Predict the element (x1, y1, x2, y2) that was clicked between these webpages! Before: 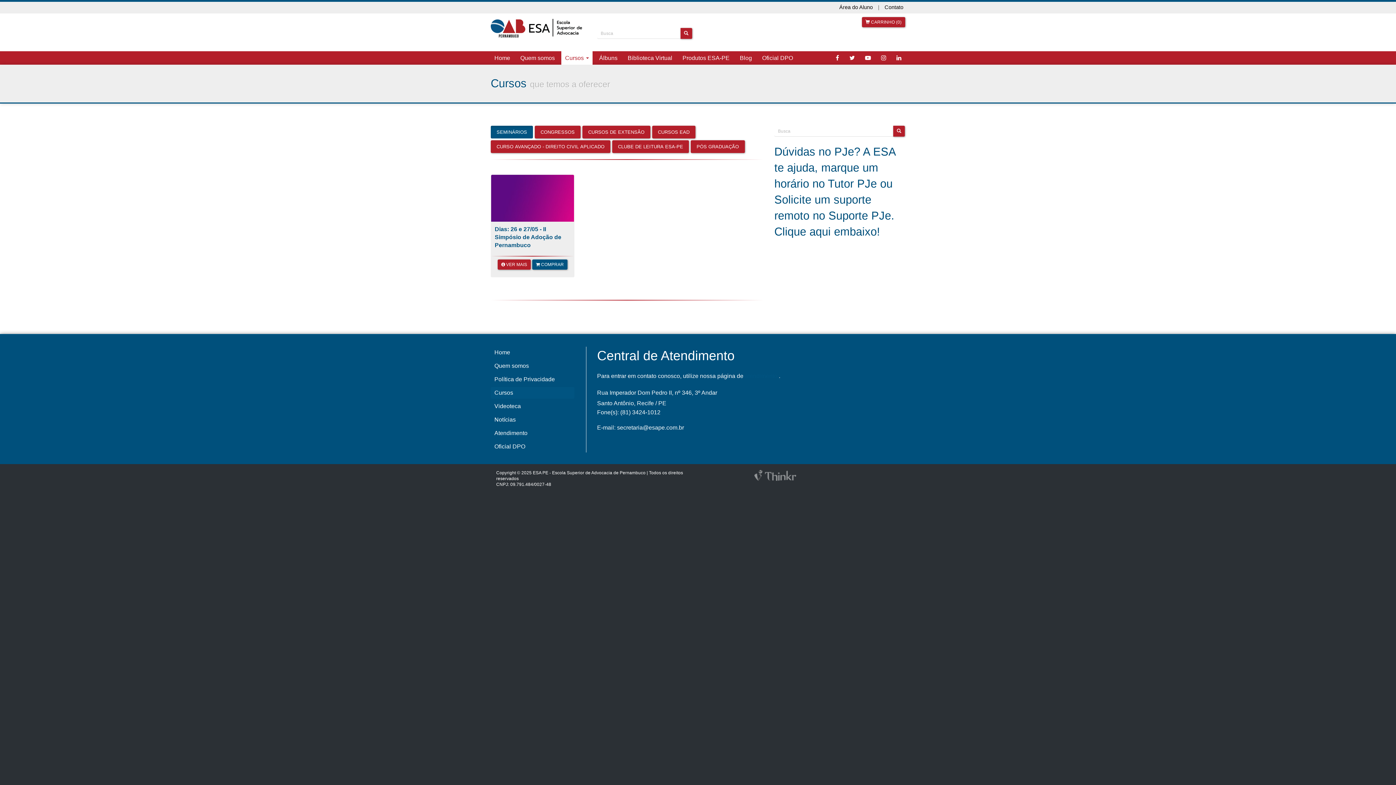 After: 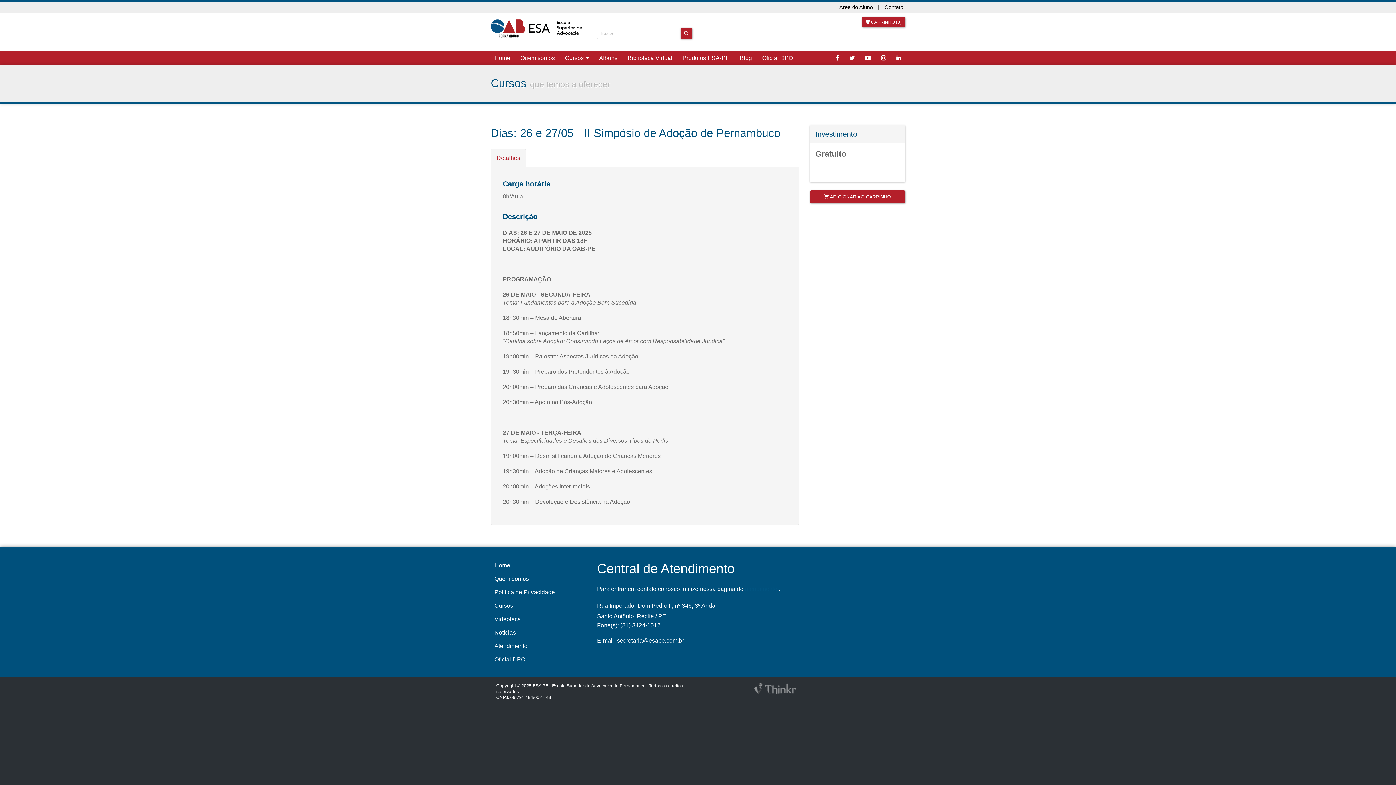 Action: label:  VER MAIS bbox: (497, 293, 530, 303)